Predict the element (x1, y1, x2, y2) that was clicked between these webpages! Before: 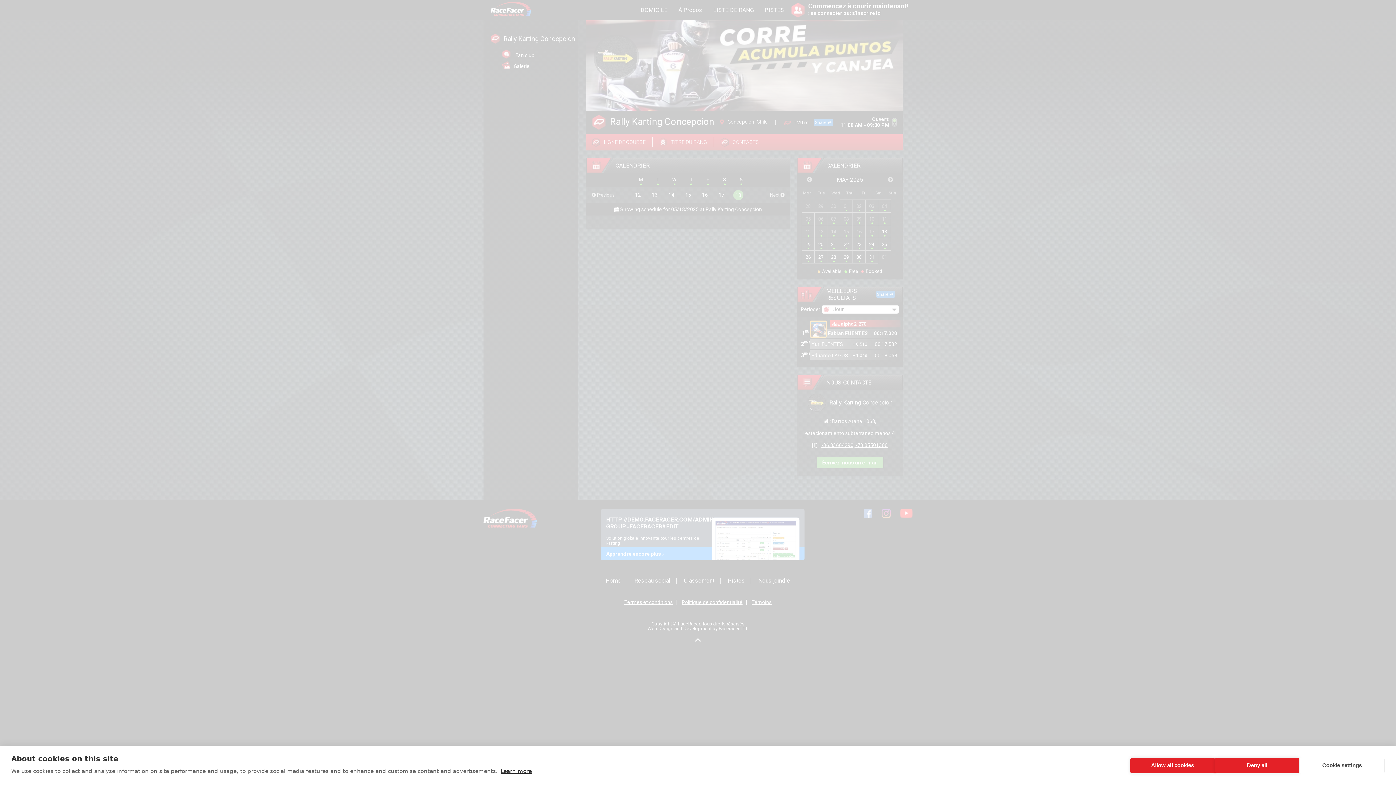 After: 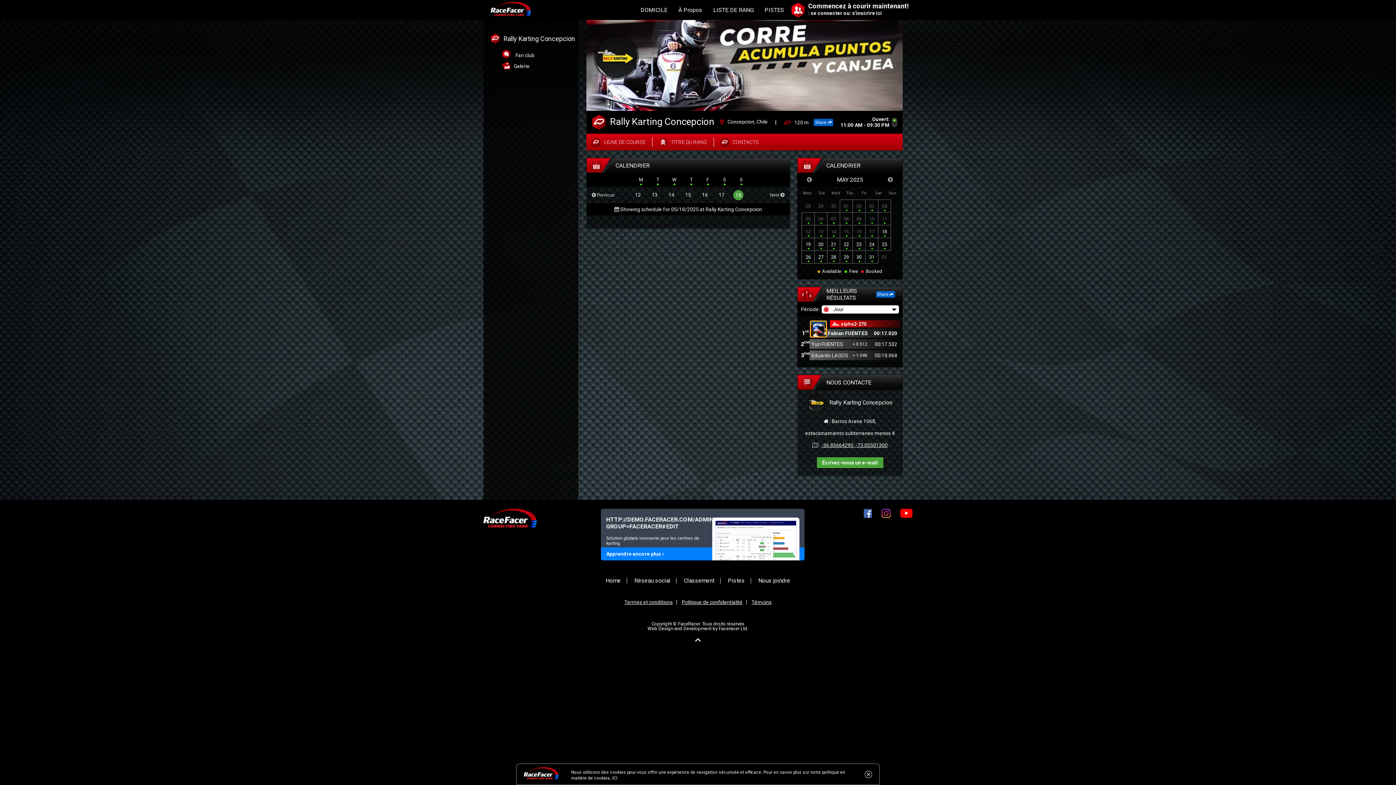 Action: bbox: (1130, 758, 1215, 773) label: Allow all cookies